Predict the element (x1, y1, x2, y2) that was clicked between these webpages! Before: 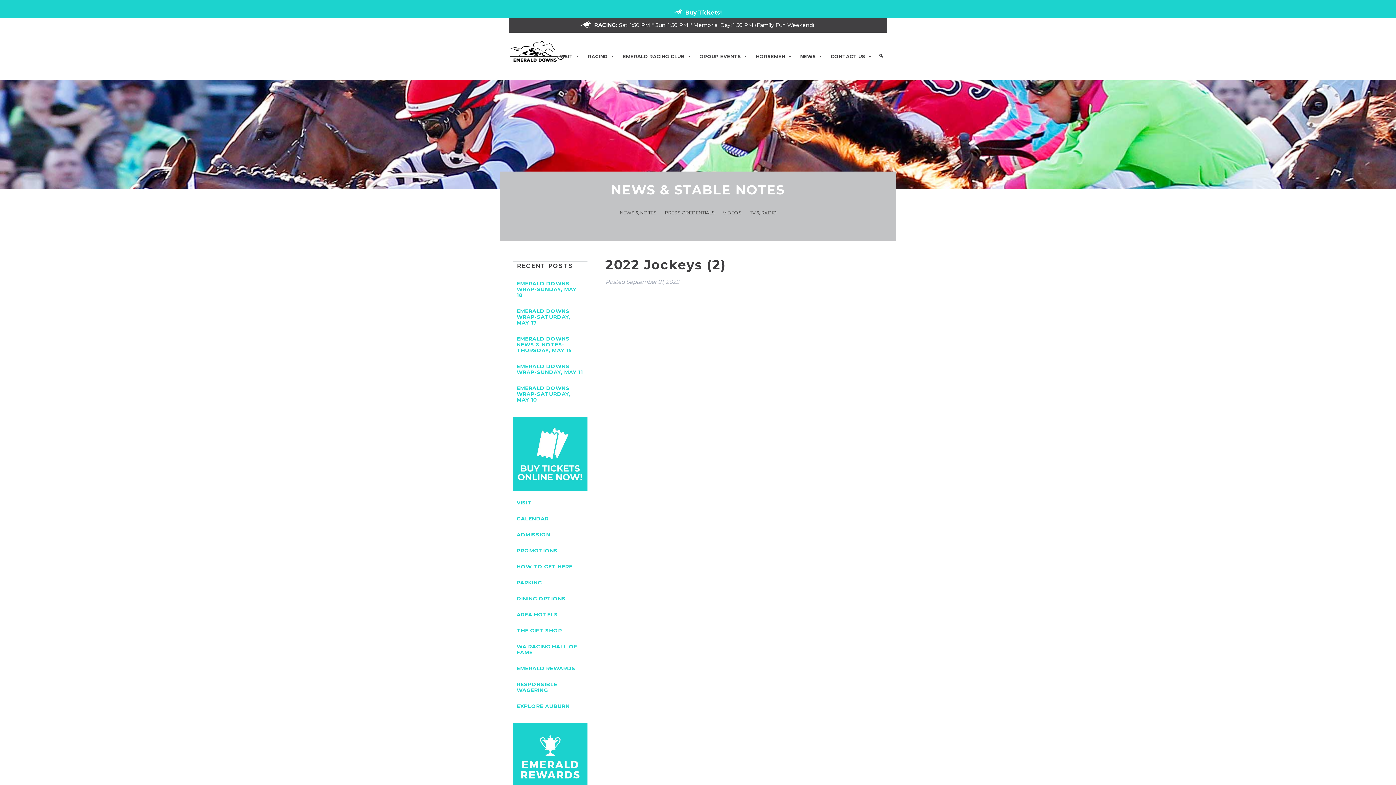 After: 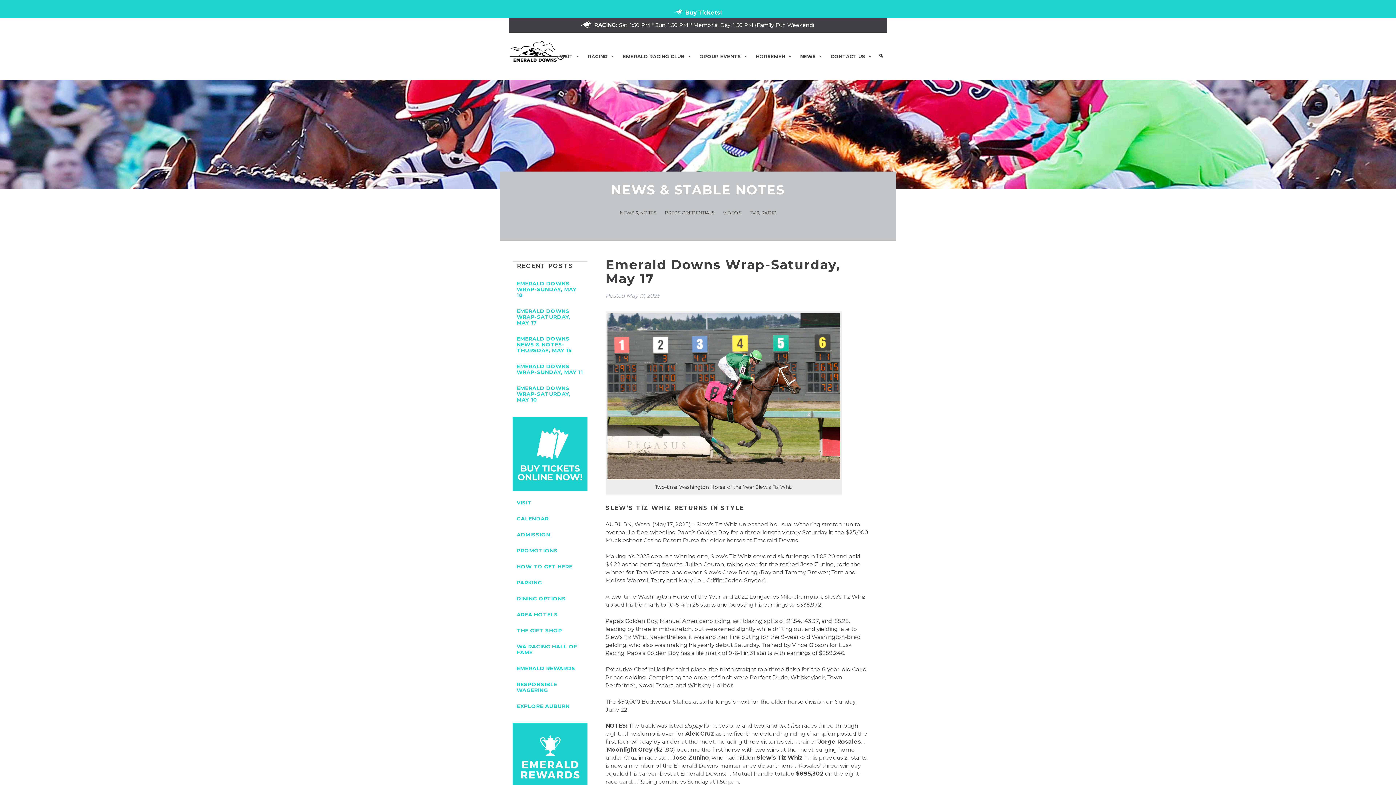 Action: label: EMERALD DOWNS WRAP-SATURDAY, MAY 17 bbox: (512, 305, 587, 328)